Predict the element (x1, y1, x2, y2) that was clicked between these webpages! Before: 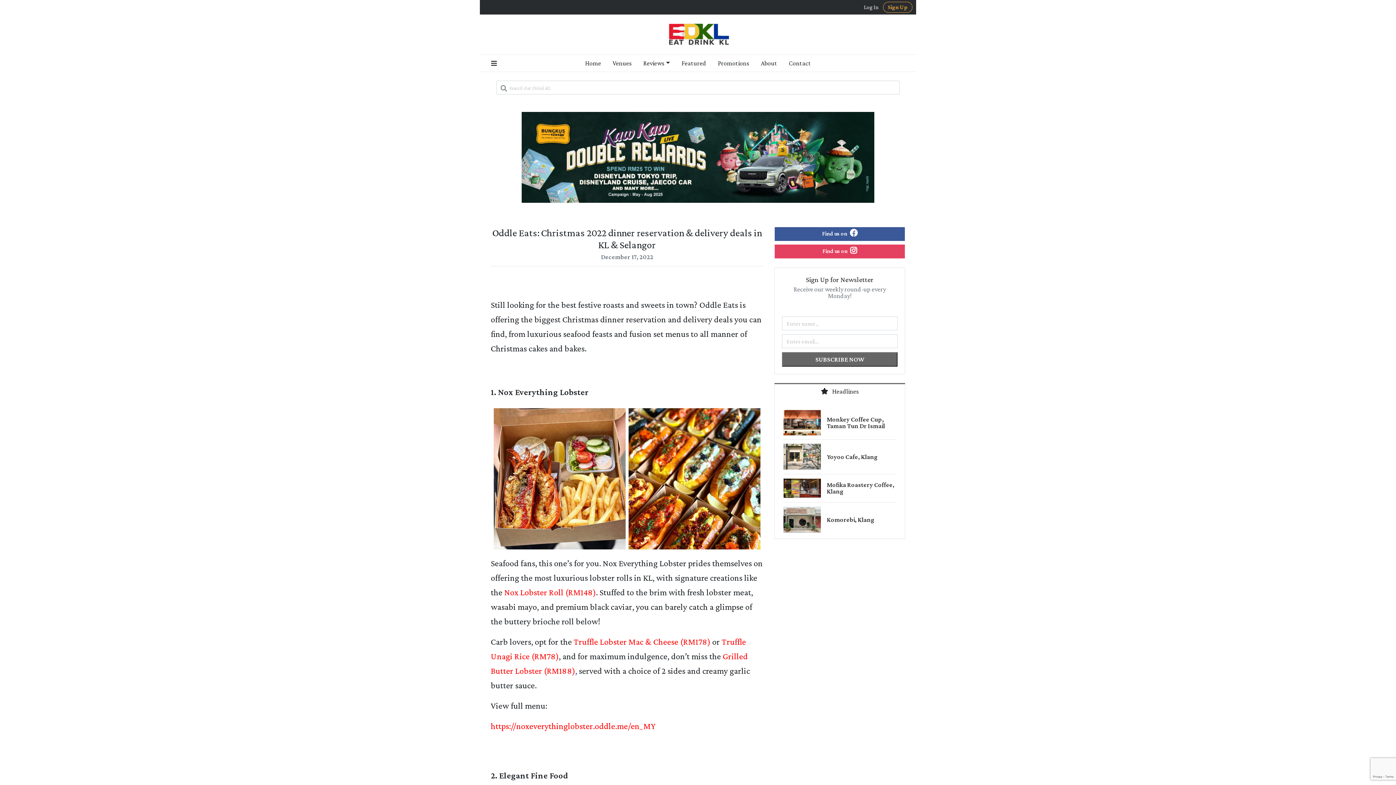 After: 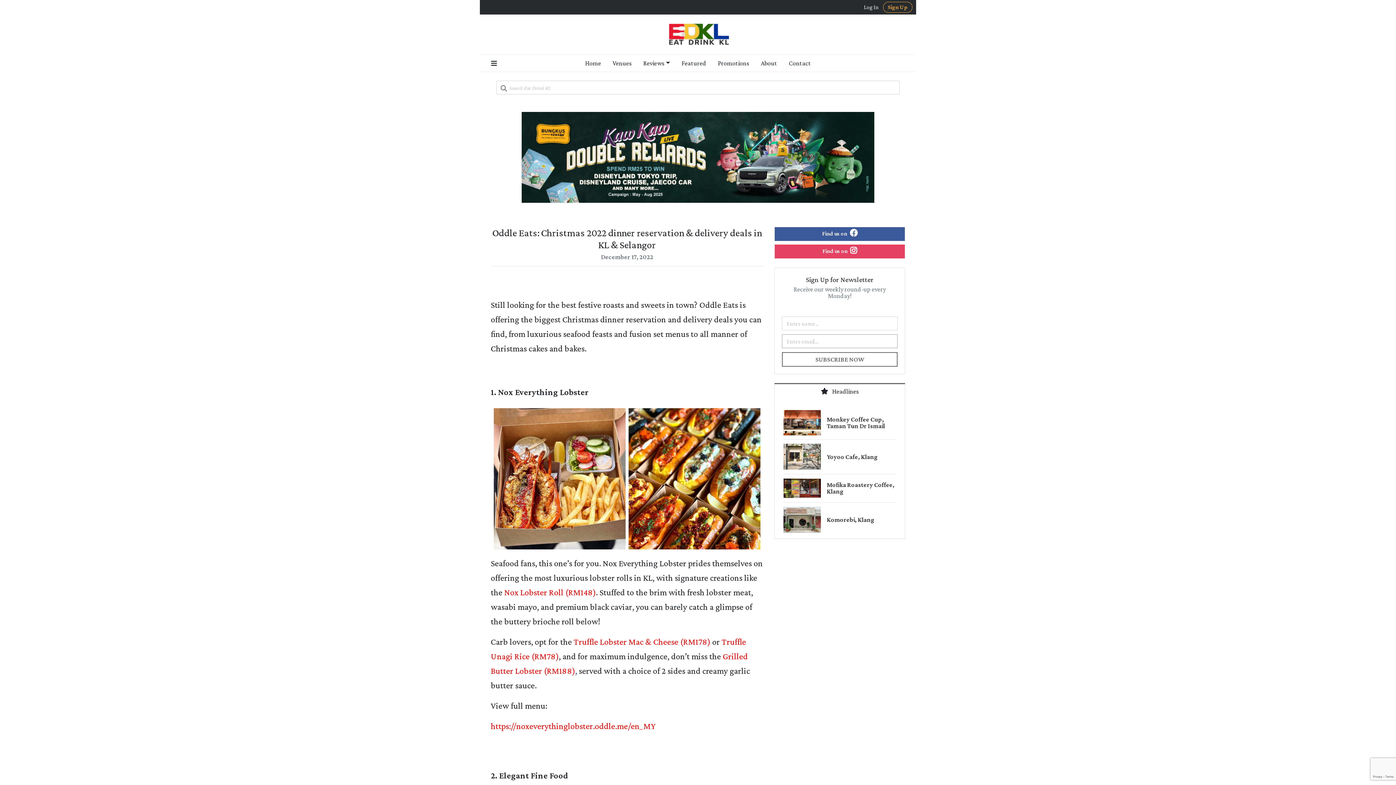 Action: label: SUBSCRIBE NOW bbox: (782, 352, 897, 367)